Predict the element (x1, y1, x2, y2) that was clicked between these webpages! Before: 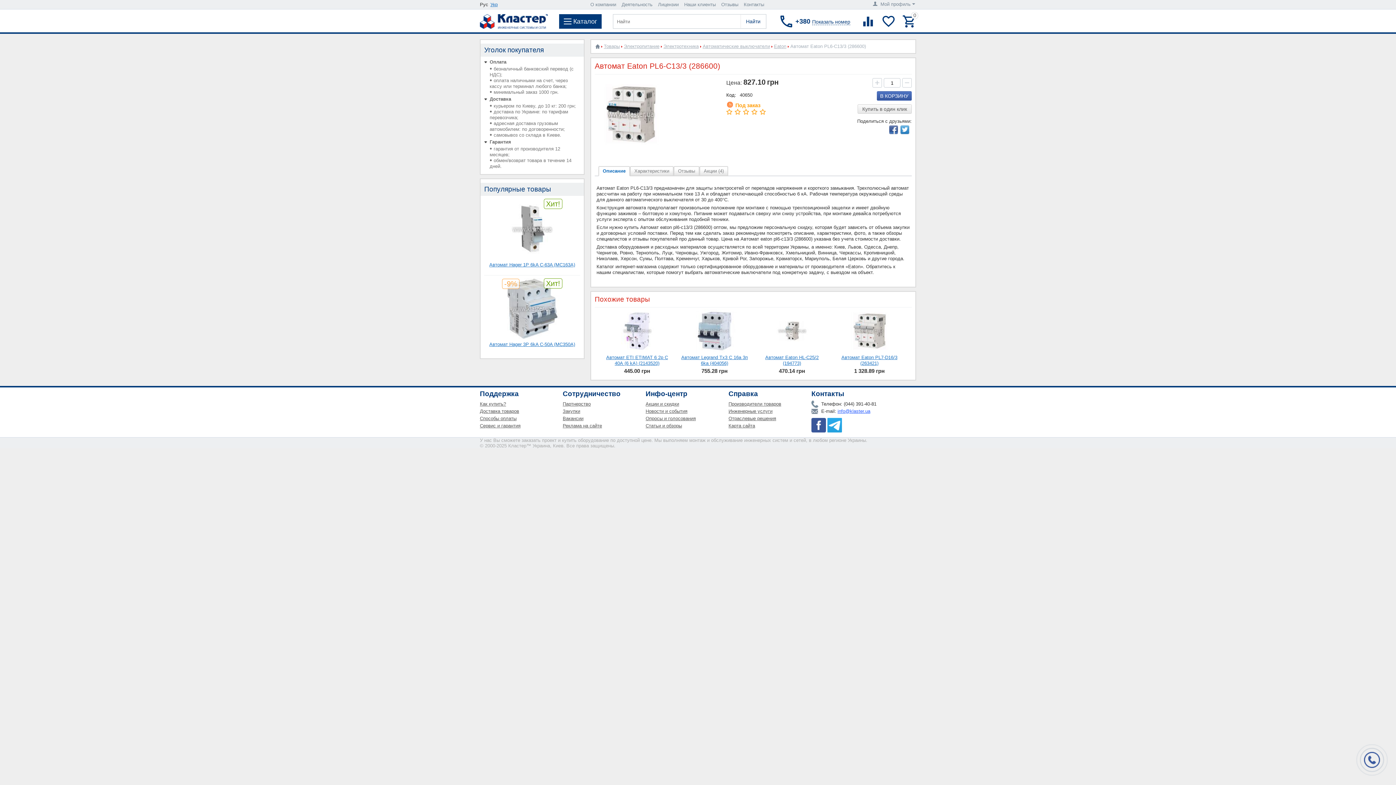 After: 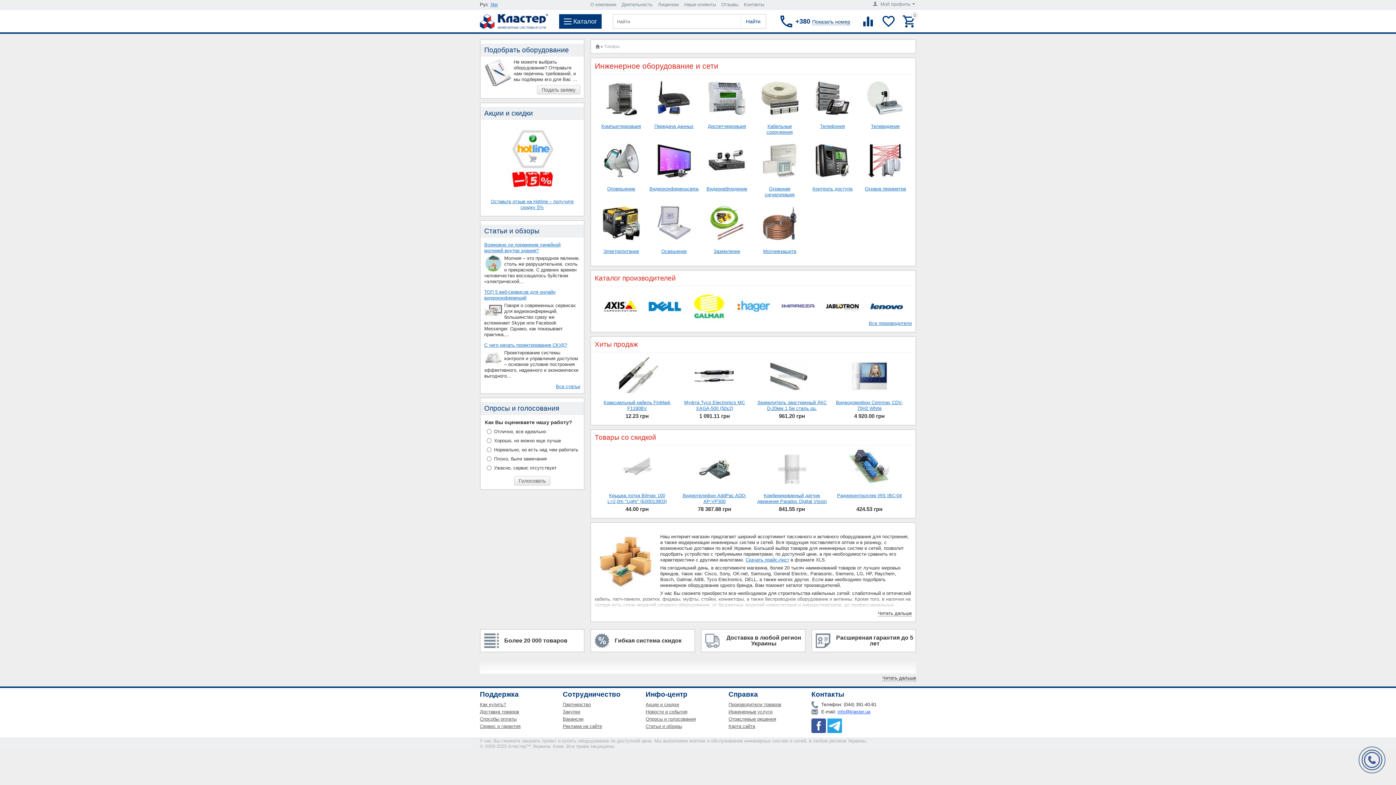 Action: bbox: (603, 42, 620, 49) label: Товары